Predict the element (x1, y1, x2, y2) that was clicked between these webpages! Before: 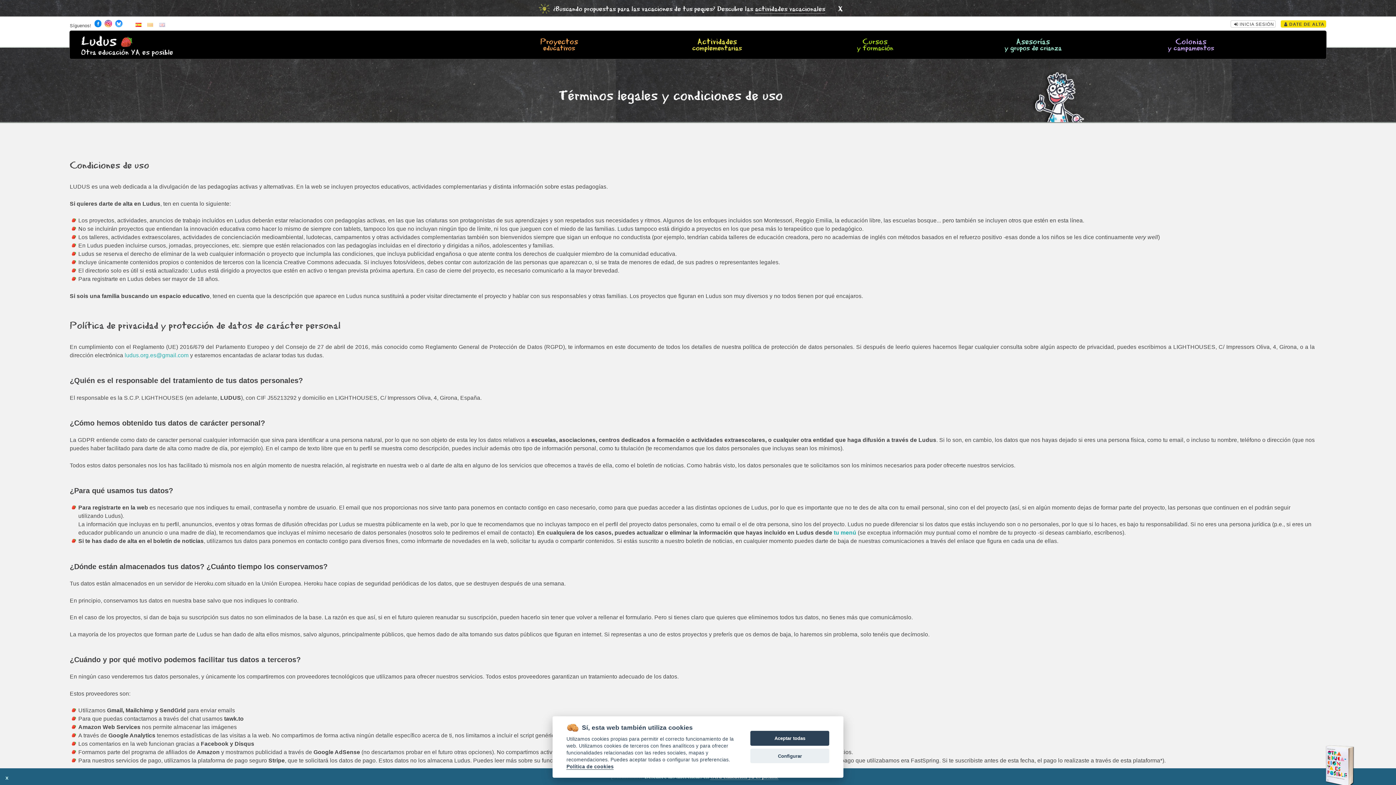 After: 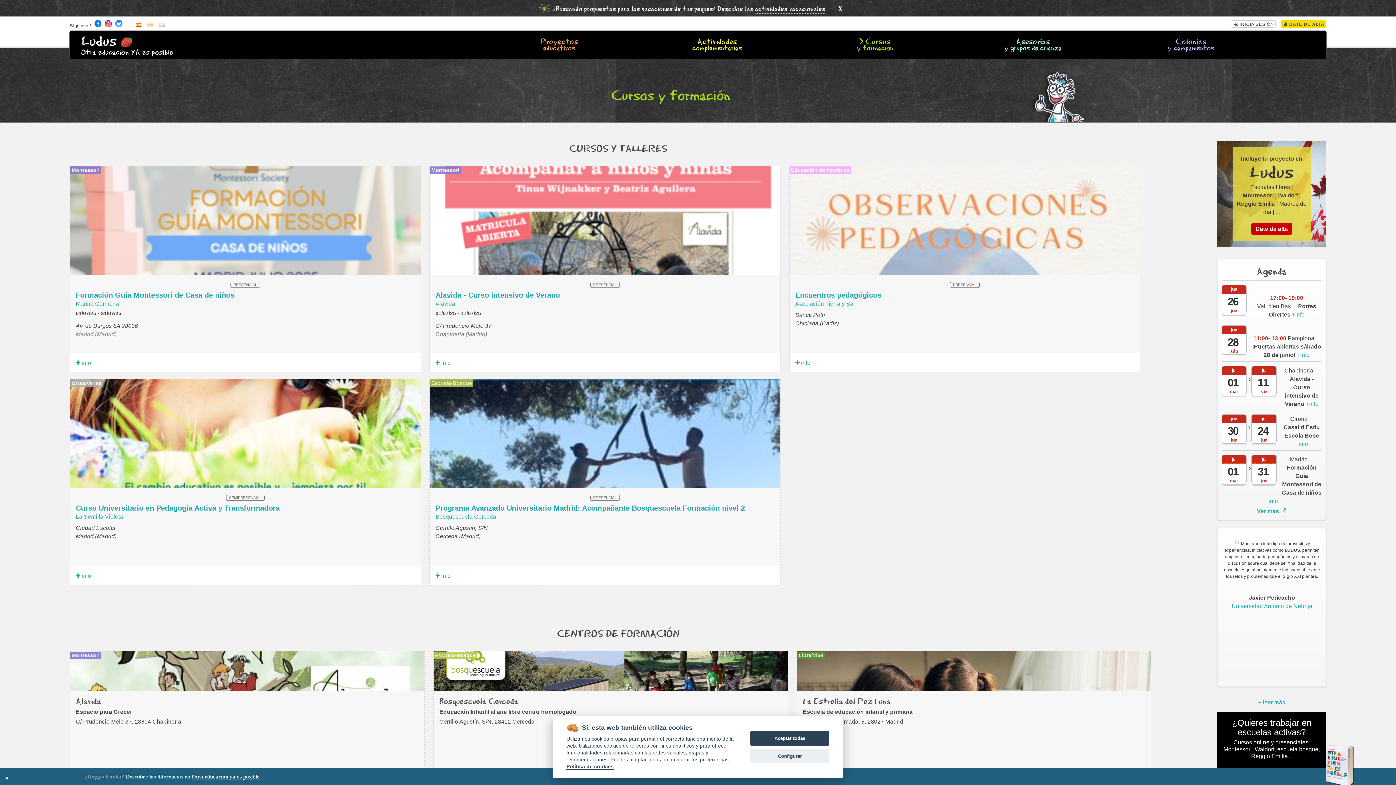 Action: label: Cursos
y formación bbox: (800, 38, 950, 51)